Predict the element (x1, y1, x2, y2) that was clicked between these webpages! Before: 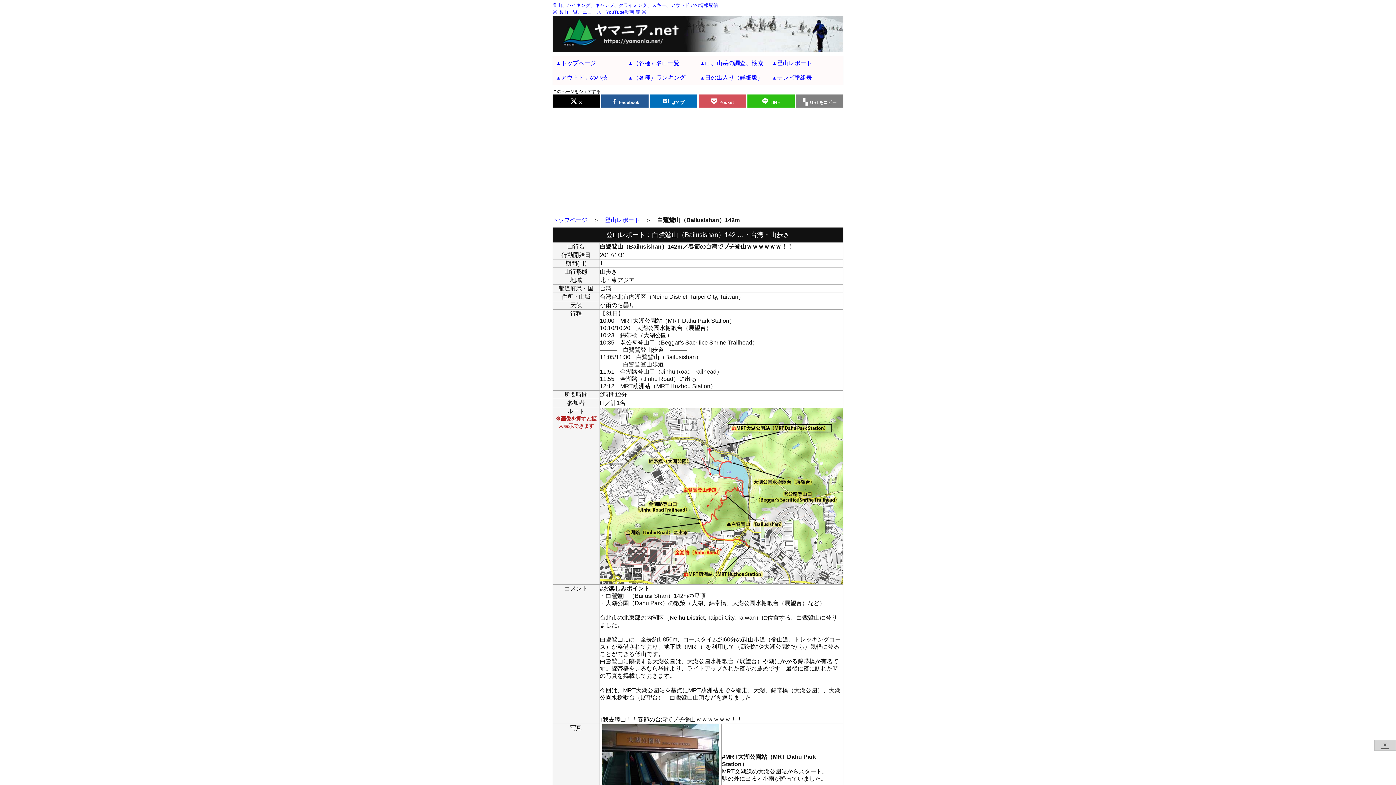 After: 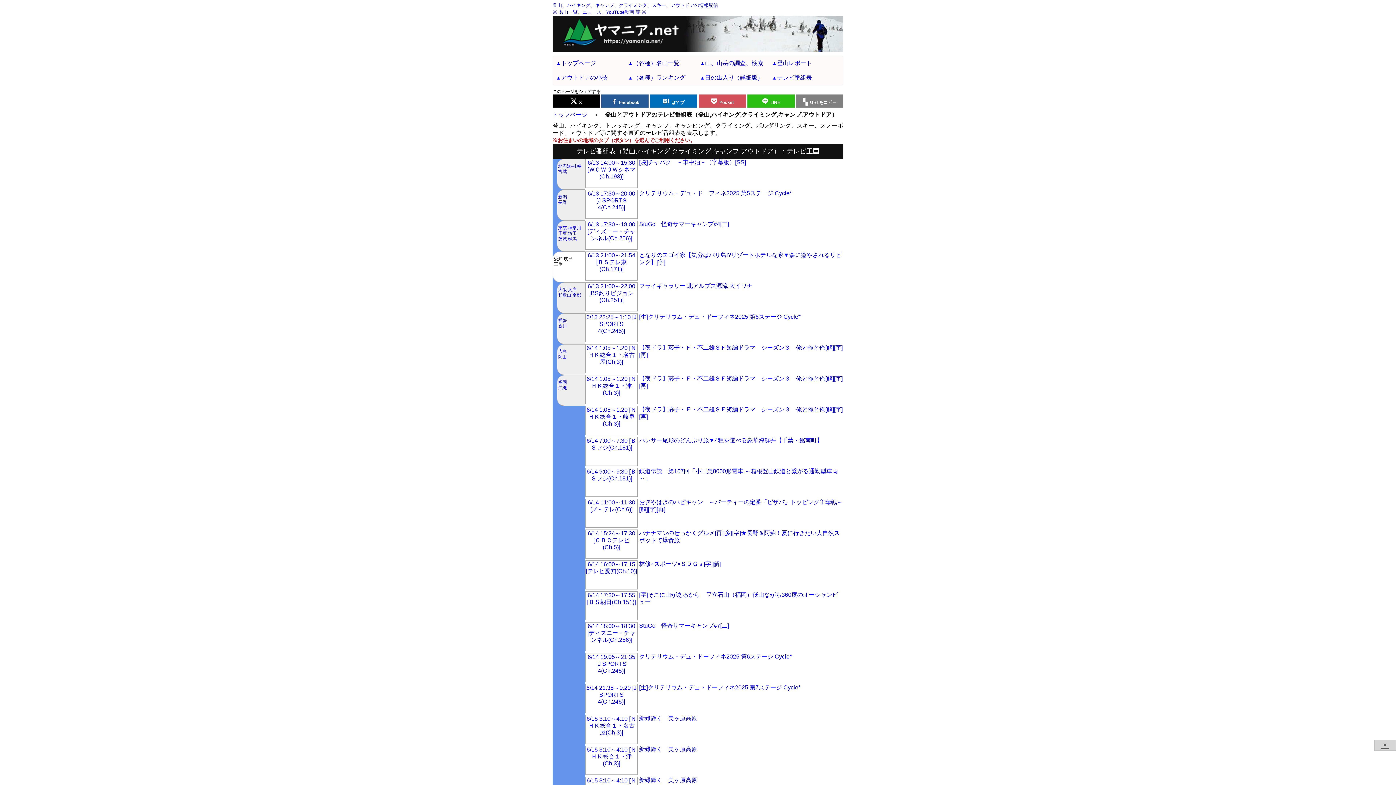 Action: bbox: (772, 70, 841, 85) label: テレビ番組表